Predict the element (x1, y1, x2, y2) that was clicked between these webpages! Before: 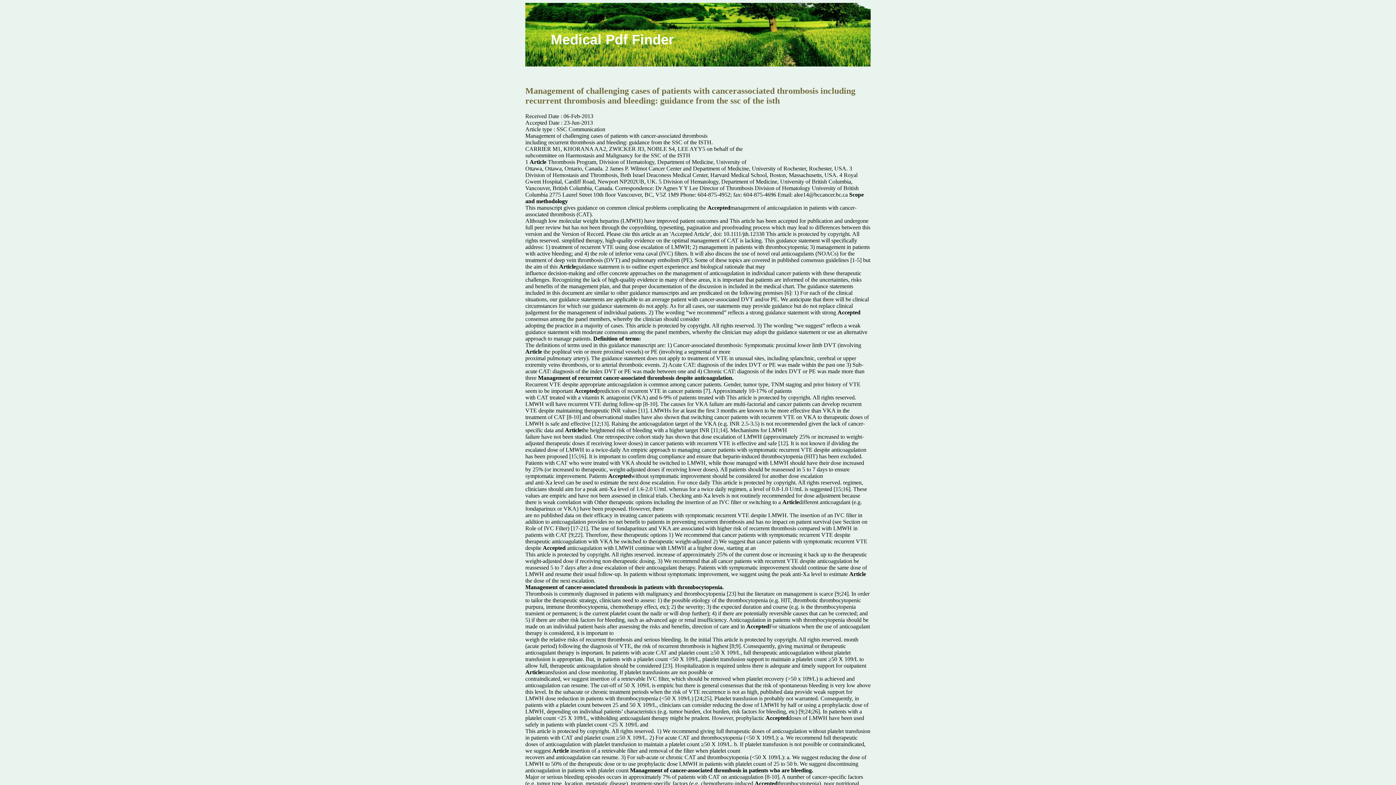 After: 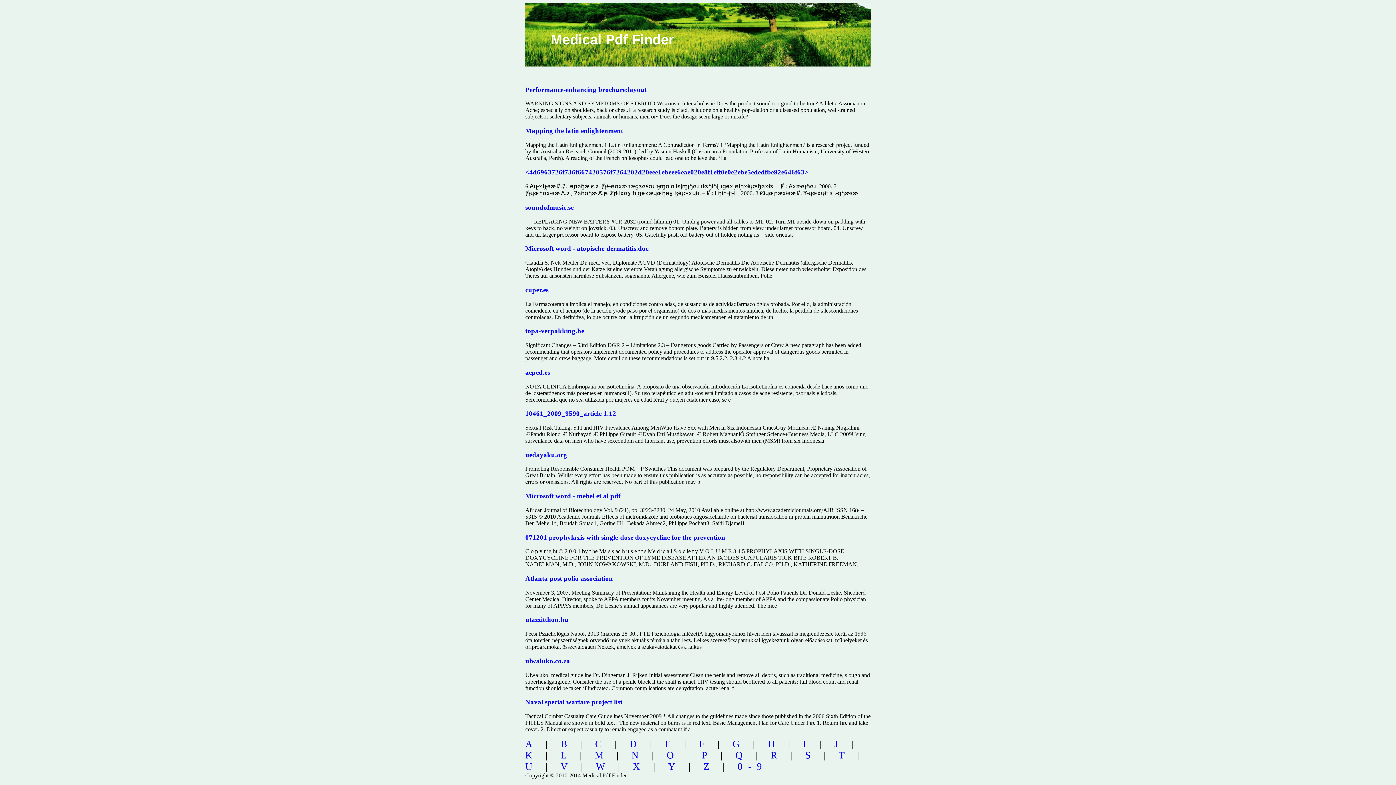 Action: bbox: (550, 32, 674, 47) label: Medical Pdf Finder